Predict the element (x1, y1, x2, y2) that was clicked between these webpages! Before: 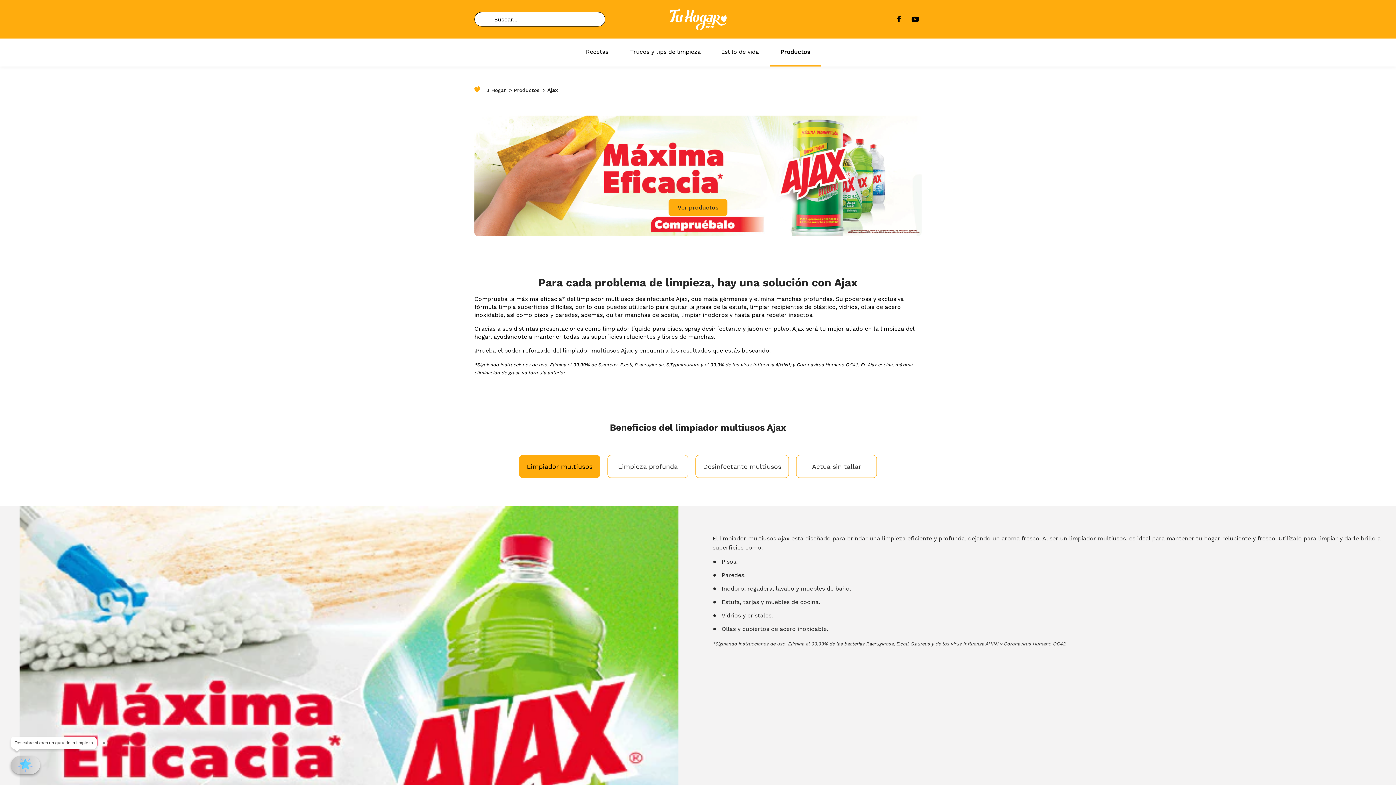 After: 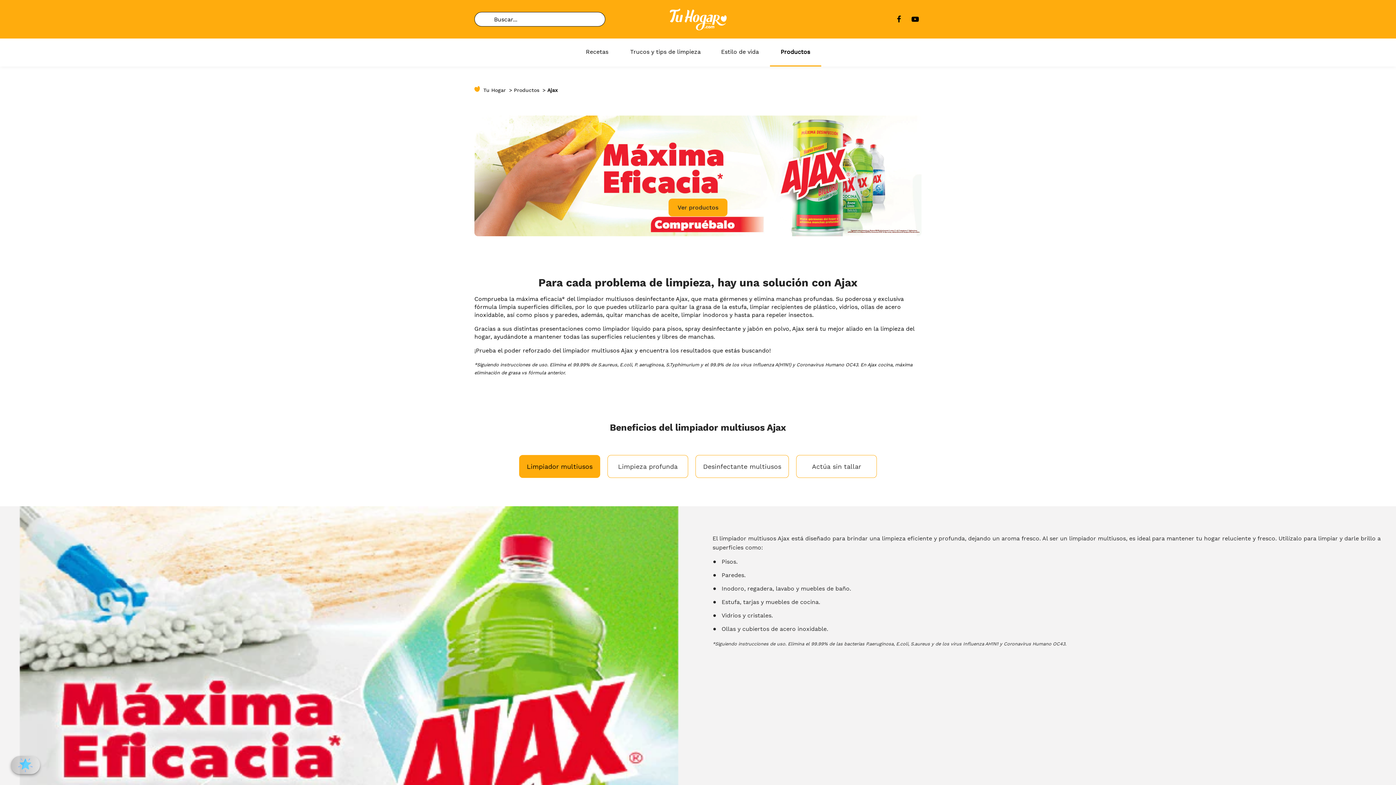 Action: label: close tooltip bbox: (100, 739, 107, 746)